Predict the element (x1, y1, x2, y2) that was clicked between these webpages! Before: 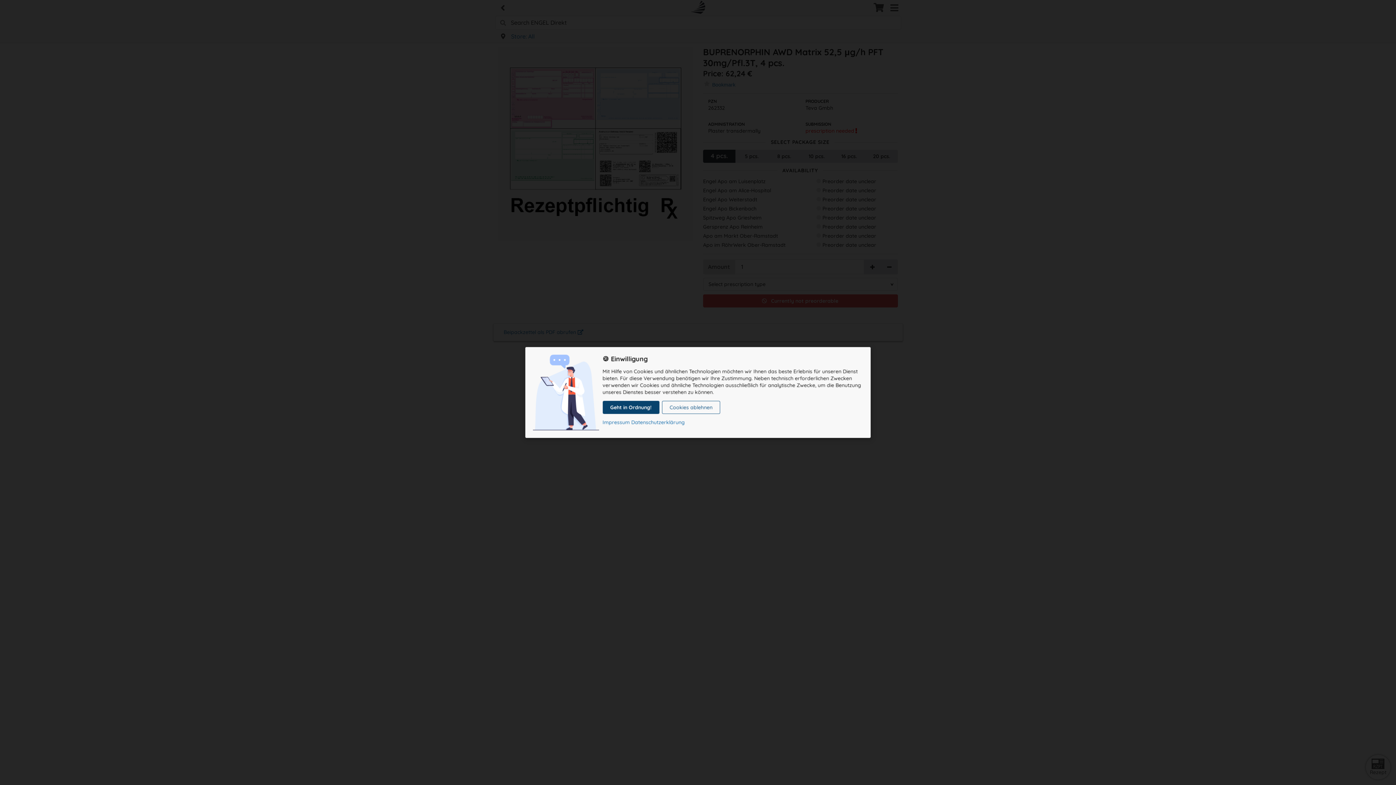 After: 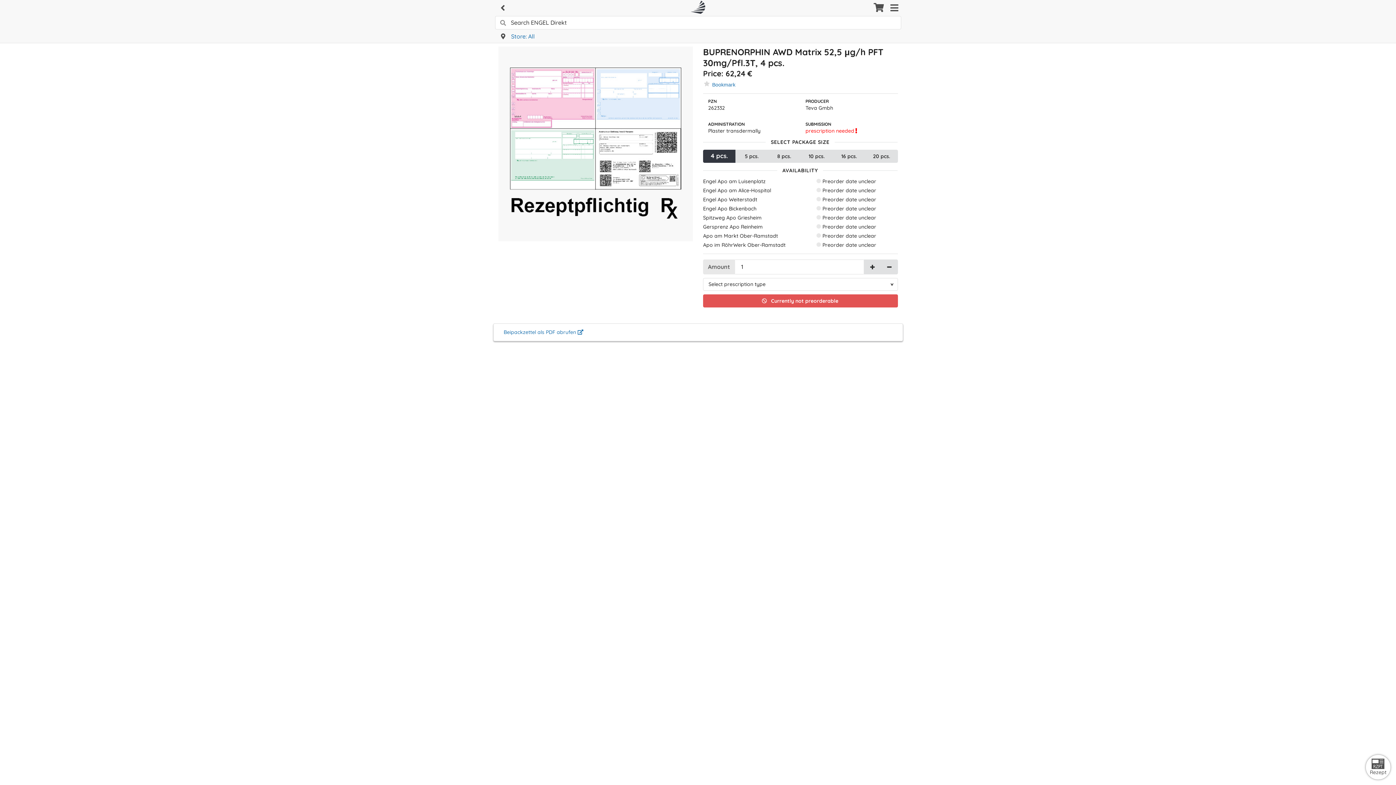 Action: label: Geht in Ordnung! bbox: (602, 401, 659, 414)